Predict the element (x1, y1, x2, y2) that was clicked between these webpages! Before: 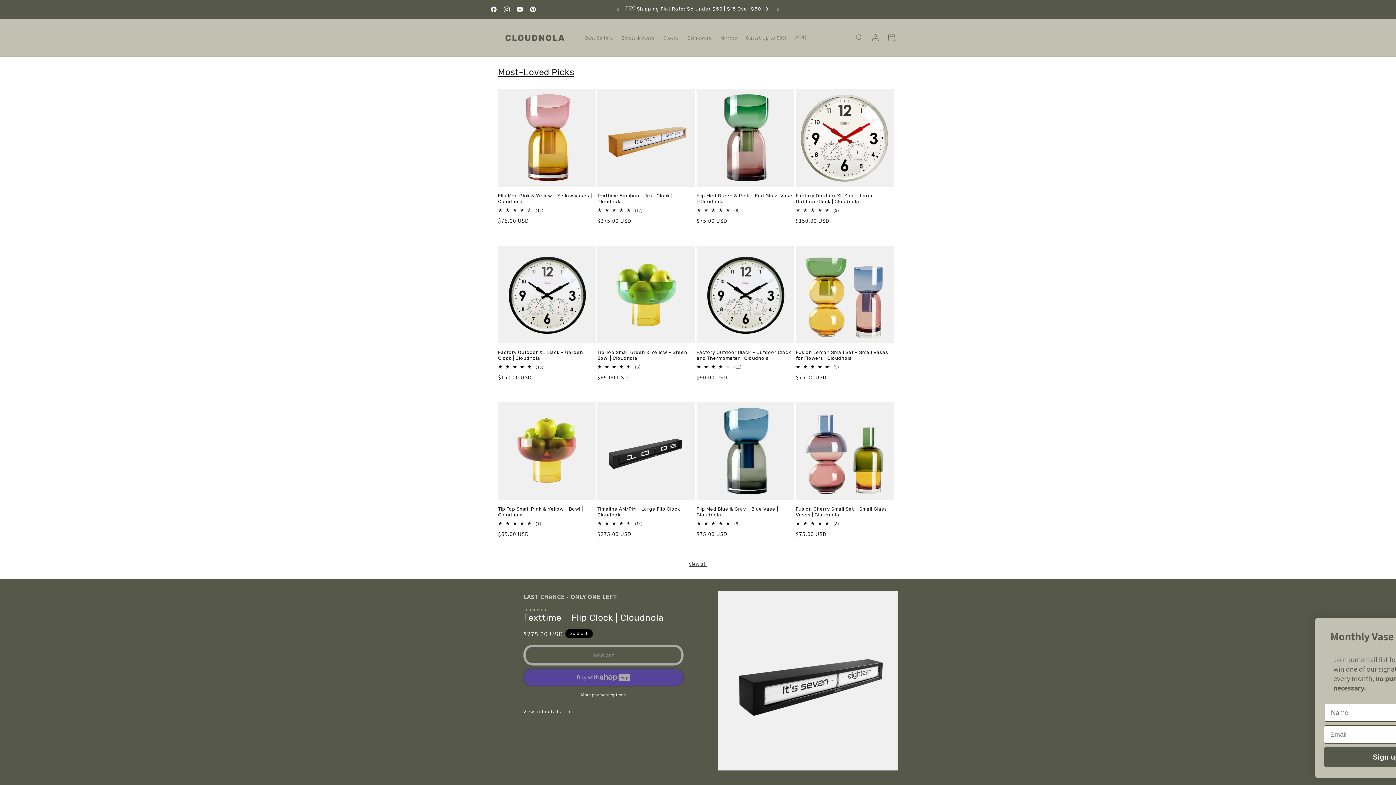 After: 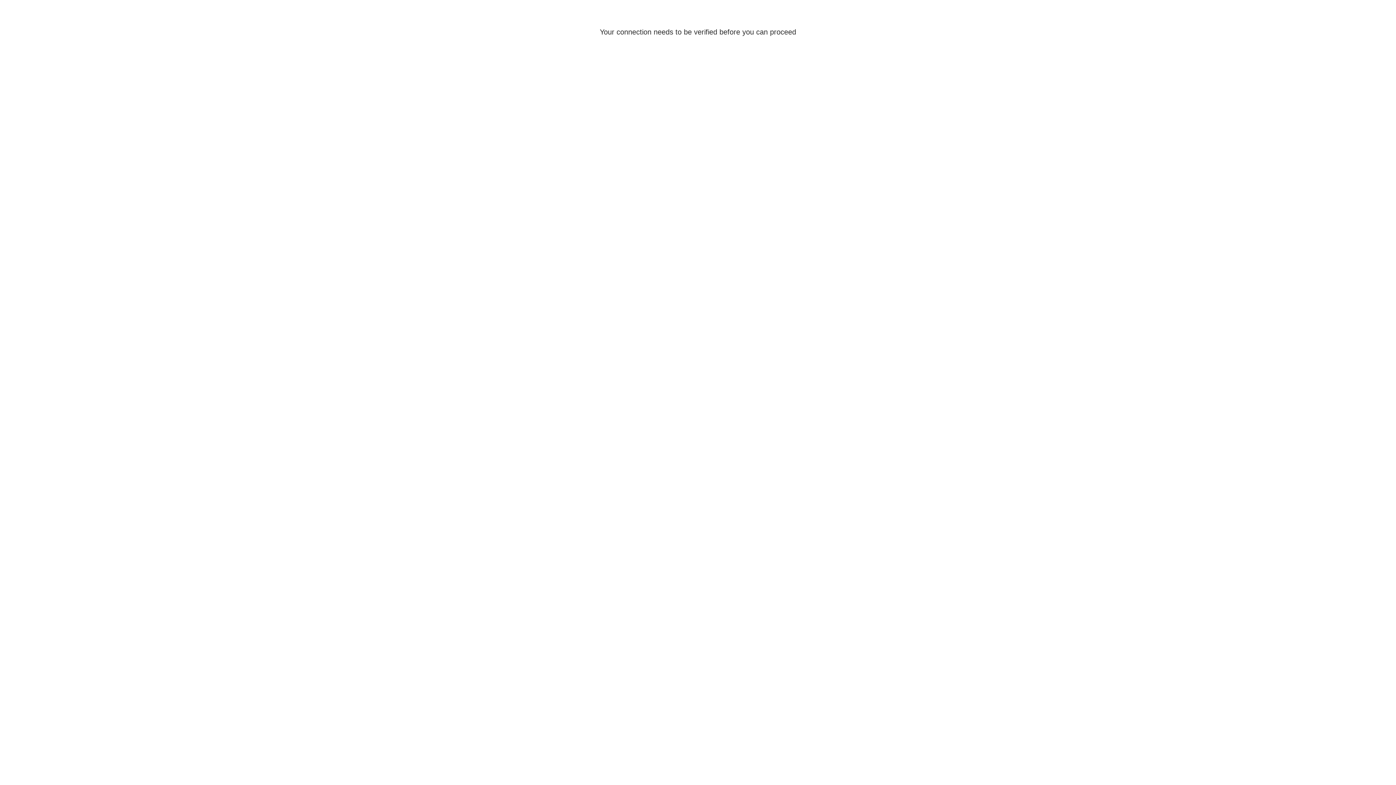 Action: bbox: (867, 29, 883, 45) label: Log in